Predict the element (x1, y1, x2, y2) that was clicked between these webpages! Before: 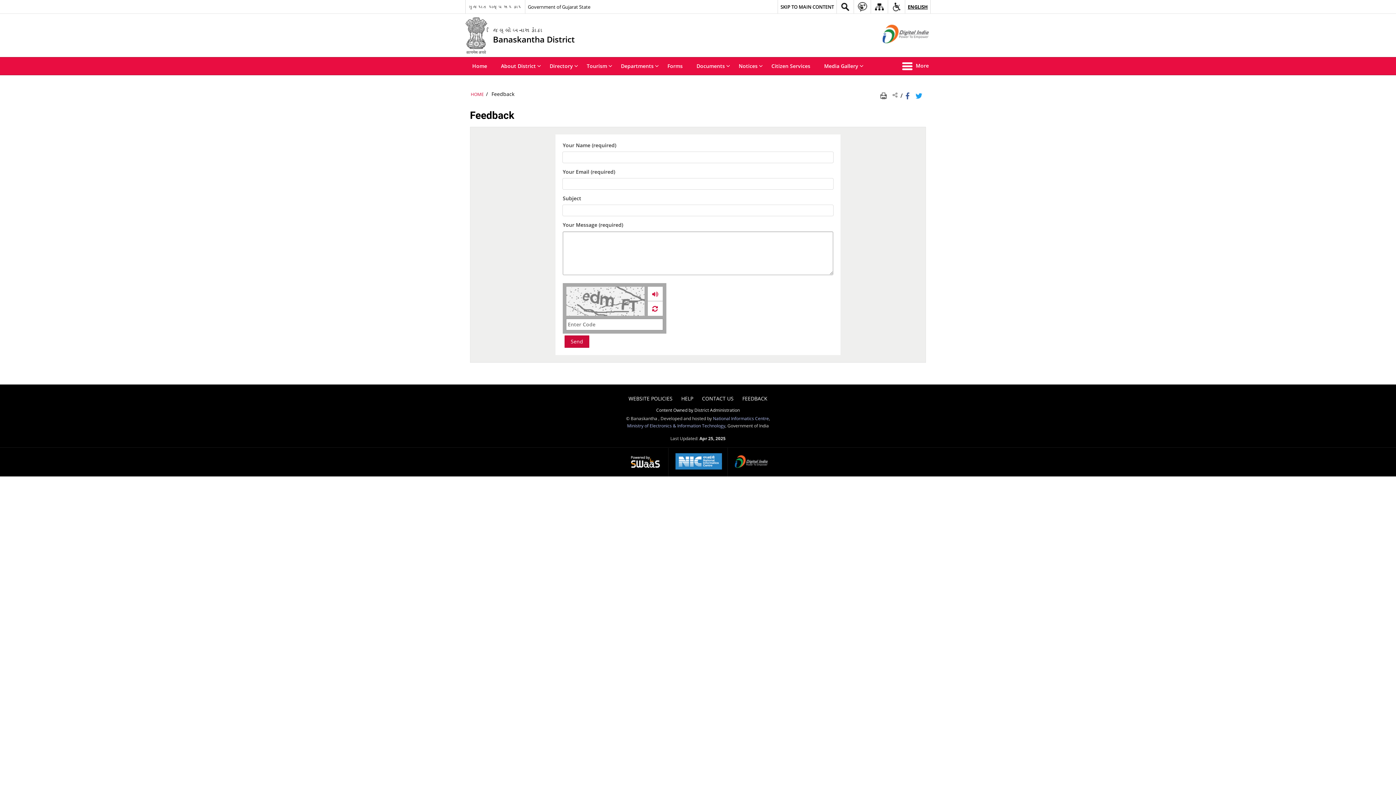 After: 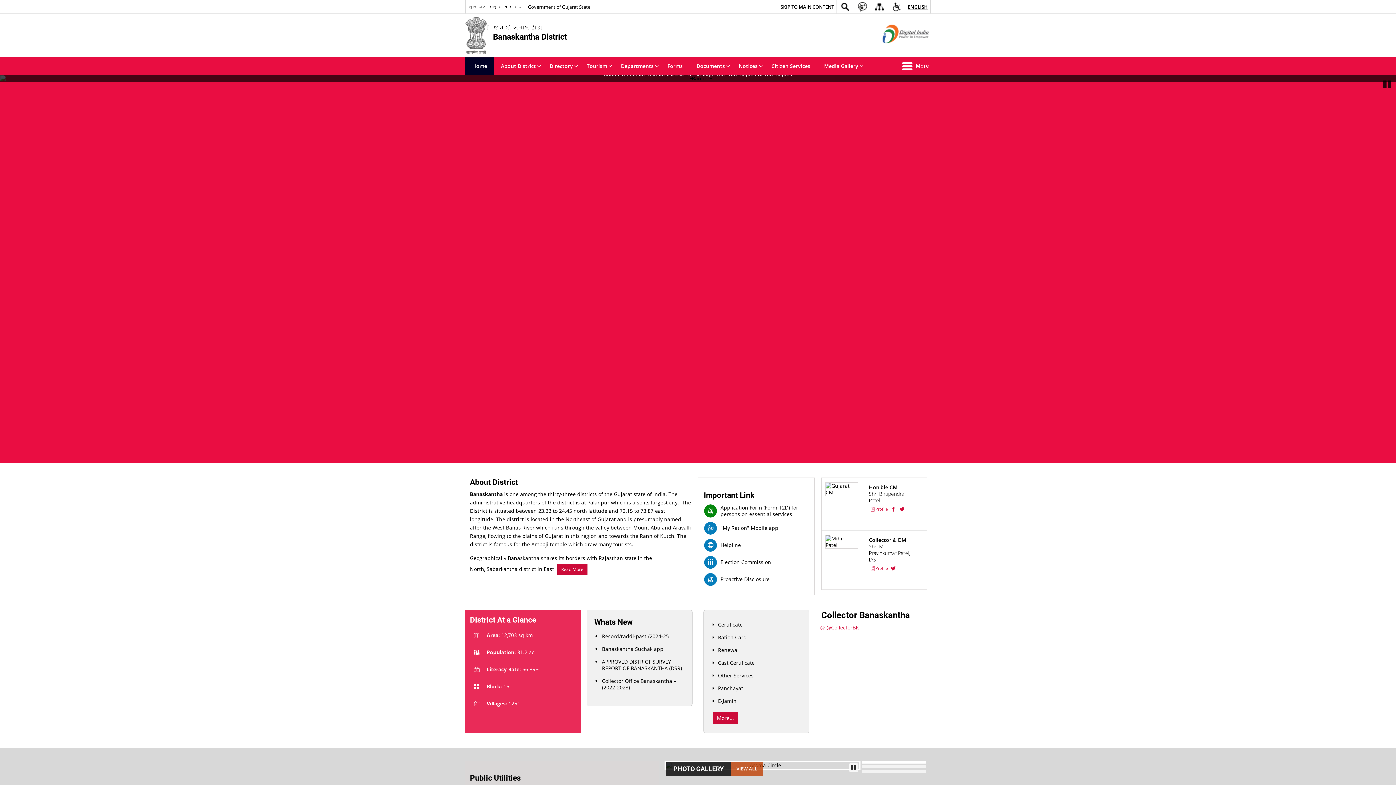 Action: label: Home bbox: (465, 57, 494, 74)